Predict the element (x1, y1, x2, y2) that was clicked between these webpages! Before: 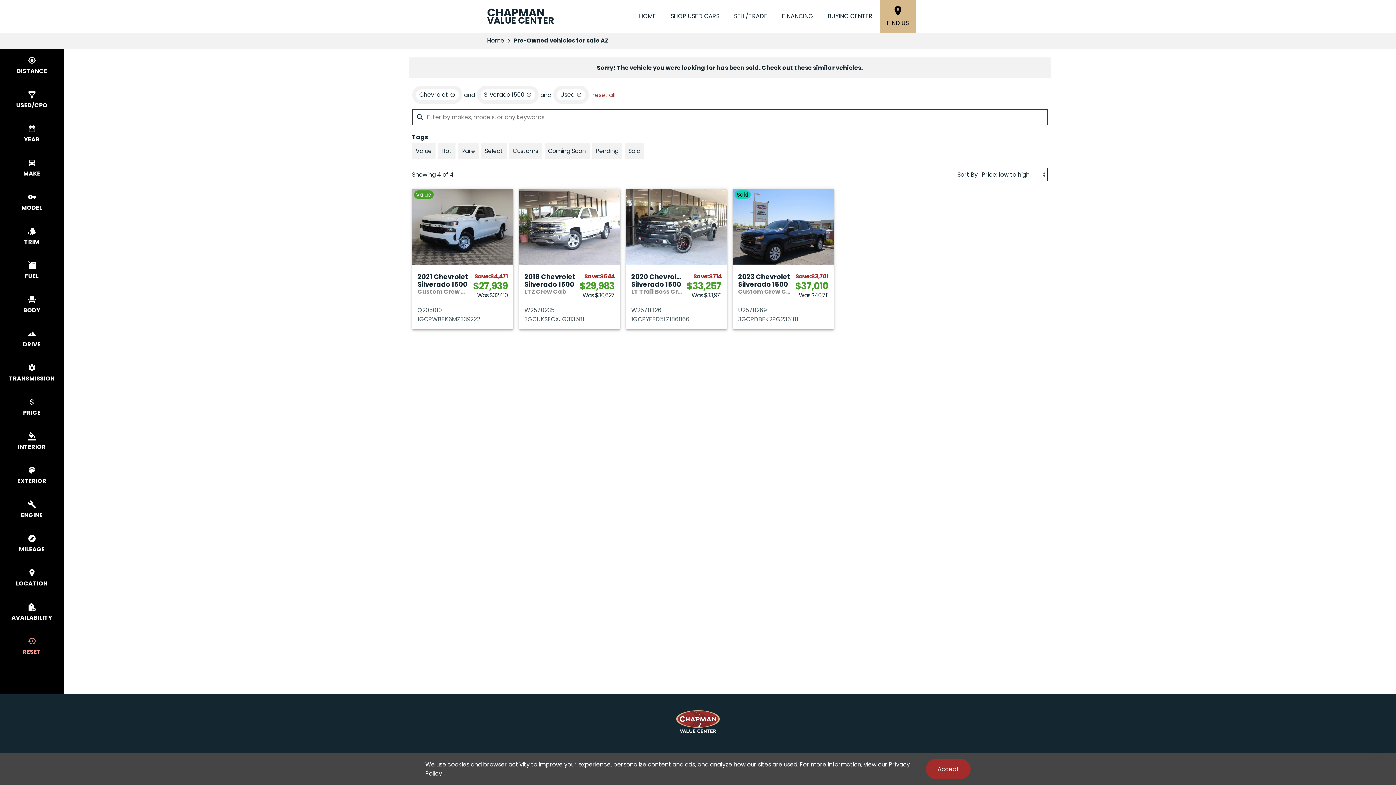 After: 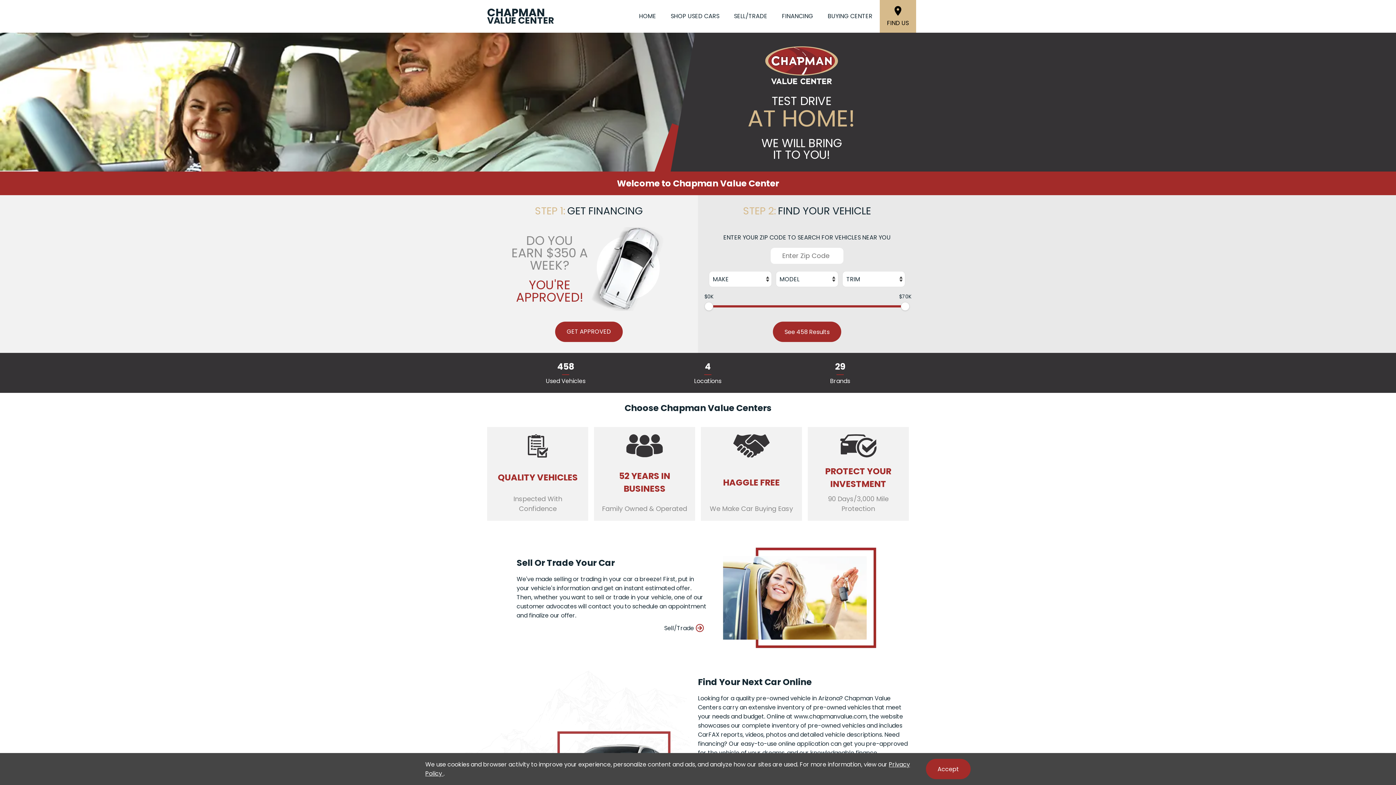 Action: label: Home bbox: (487, 32, 504, 48)